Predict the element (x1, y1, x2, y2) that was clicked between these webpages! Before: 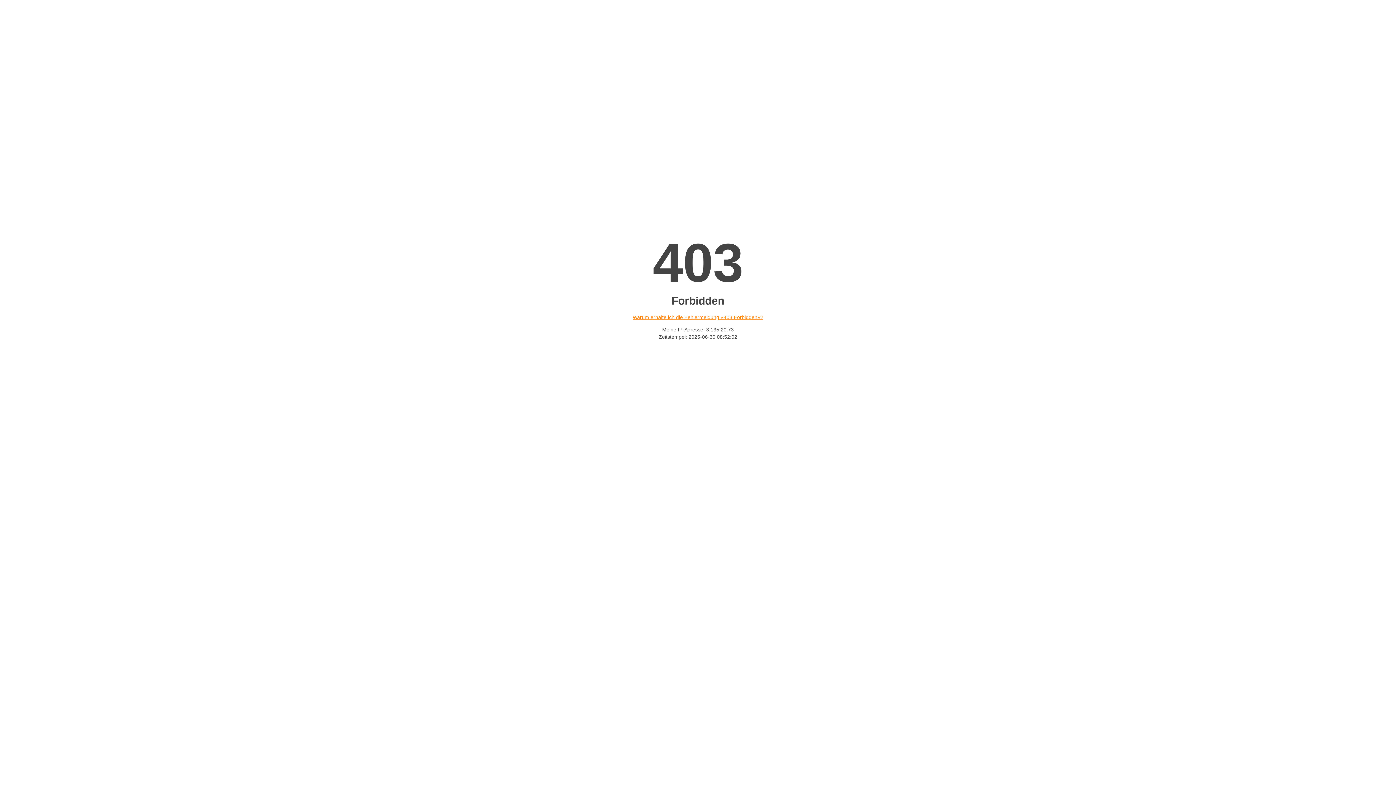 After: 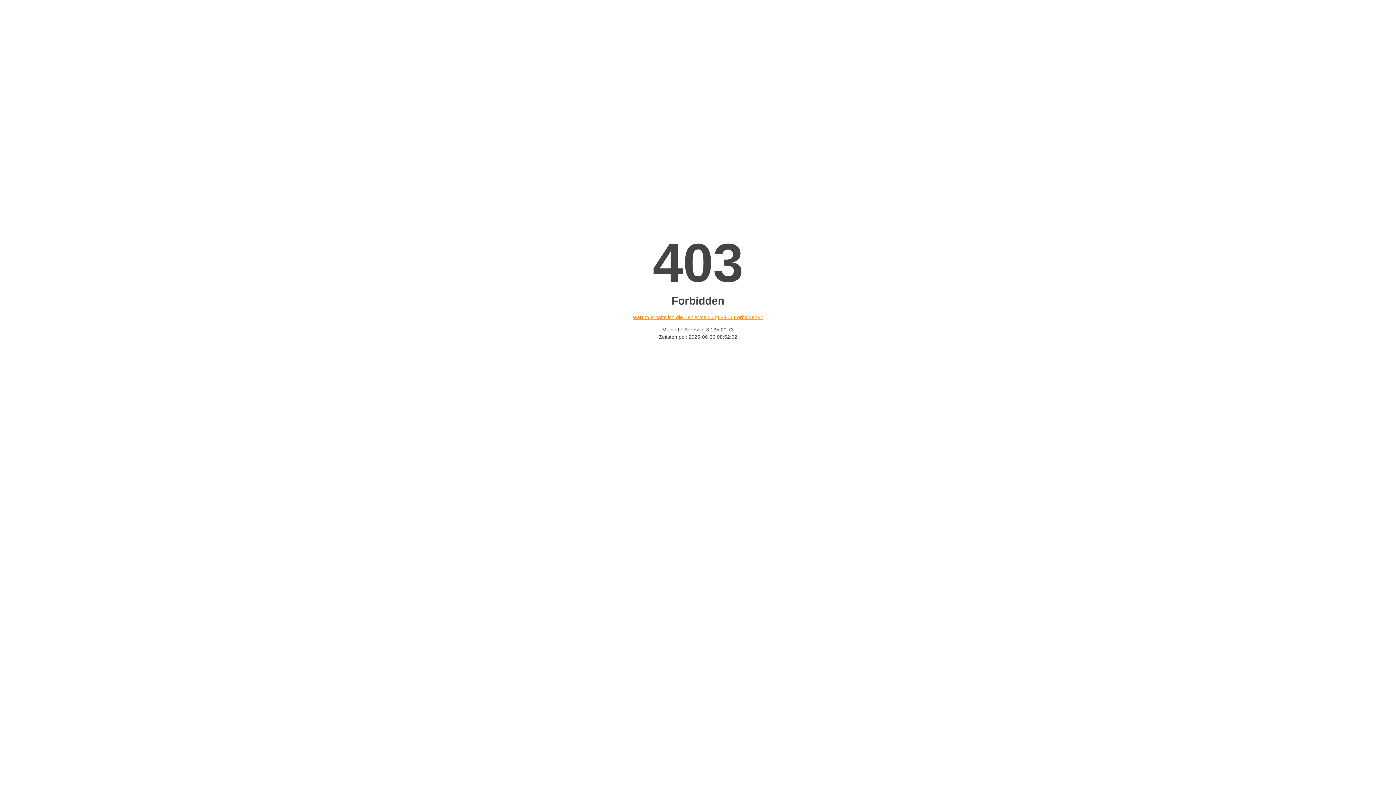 Action: label: Warum erhalte ich die Fehlermeldung «403 Forbidden»? bbox: (632, 314, 763, 320)